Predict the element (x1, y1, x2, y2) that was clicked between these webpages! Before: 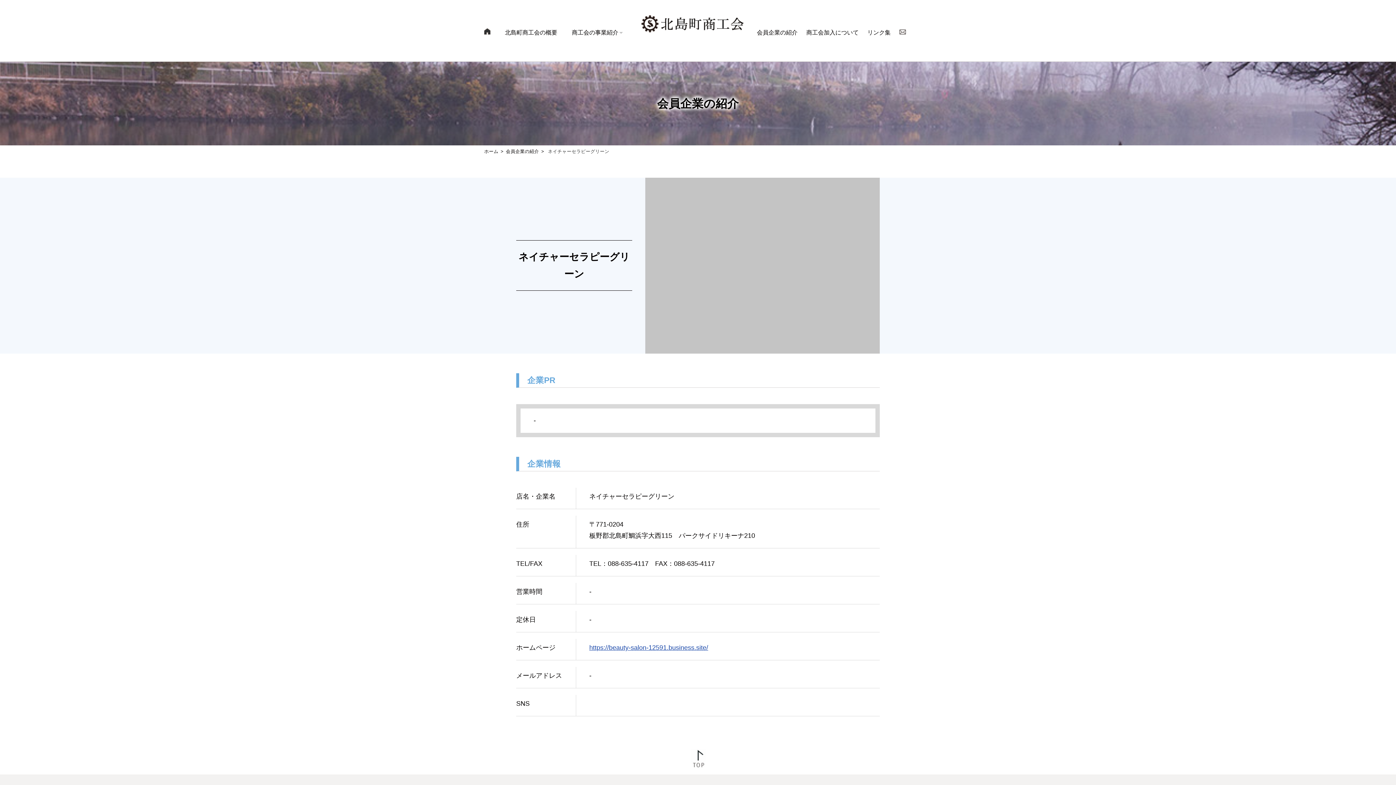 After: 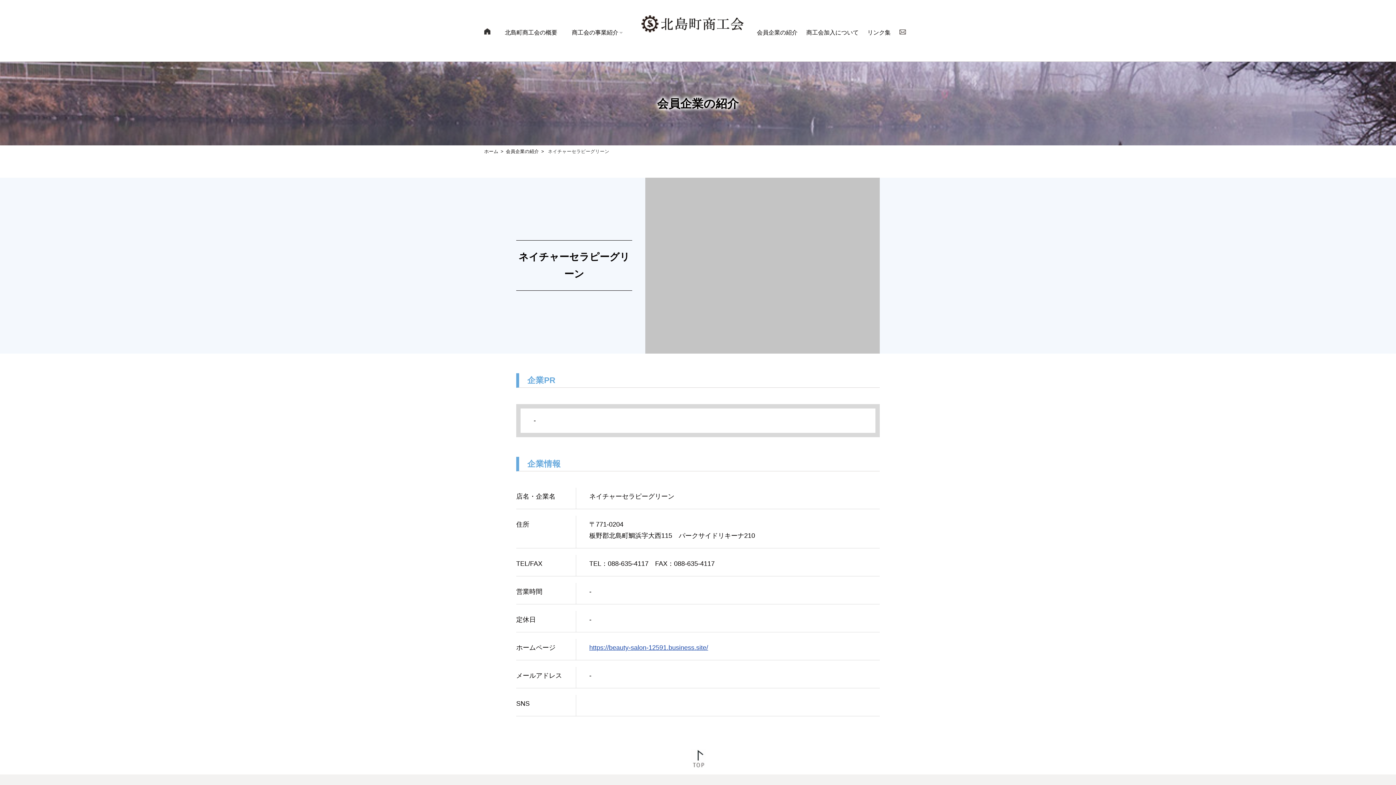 Action: bbox: (690, 758, 705, 766)